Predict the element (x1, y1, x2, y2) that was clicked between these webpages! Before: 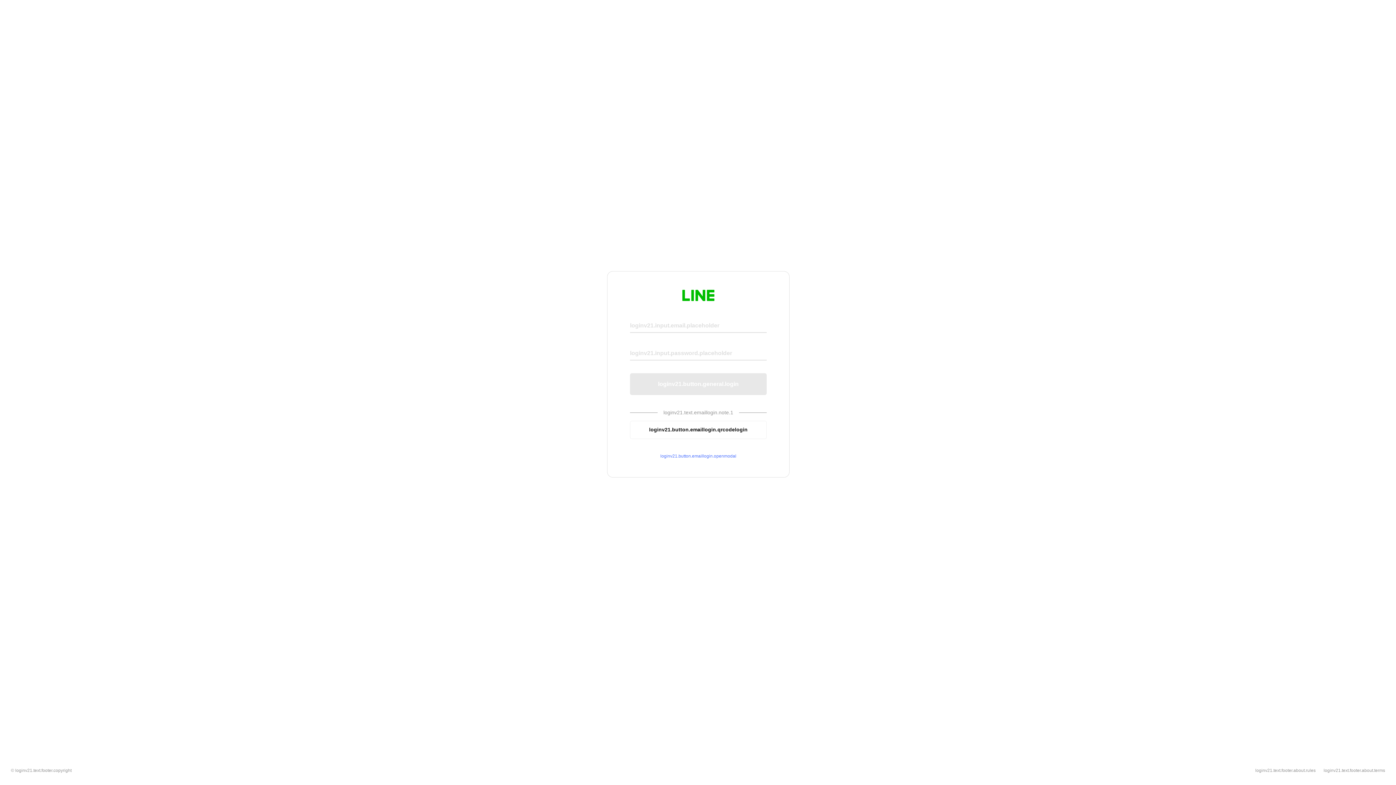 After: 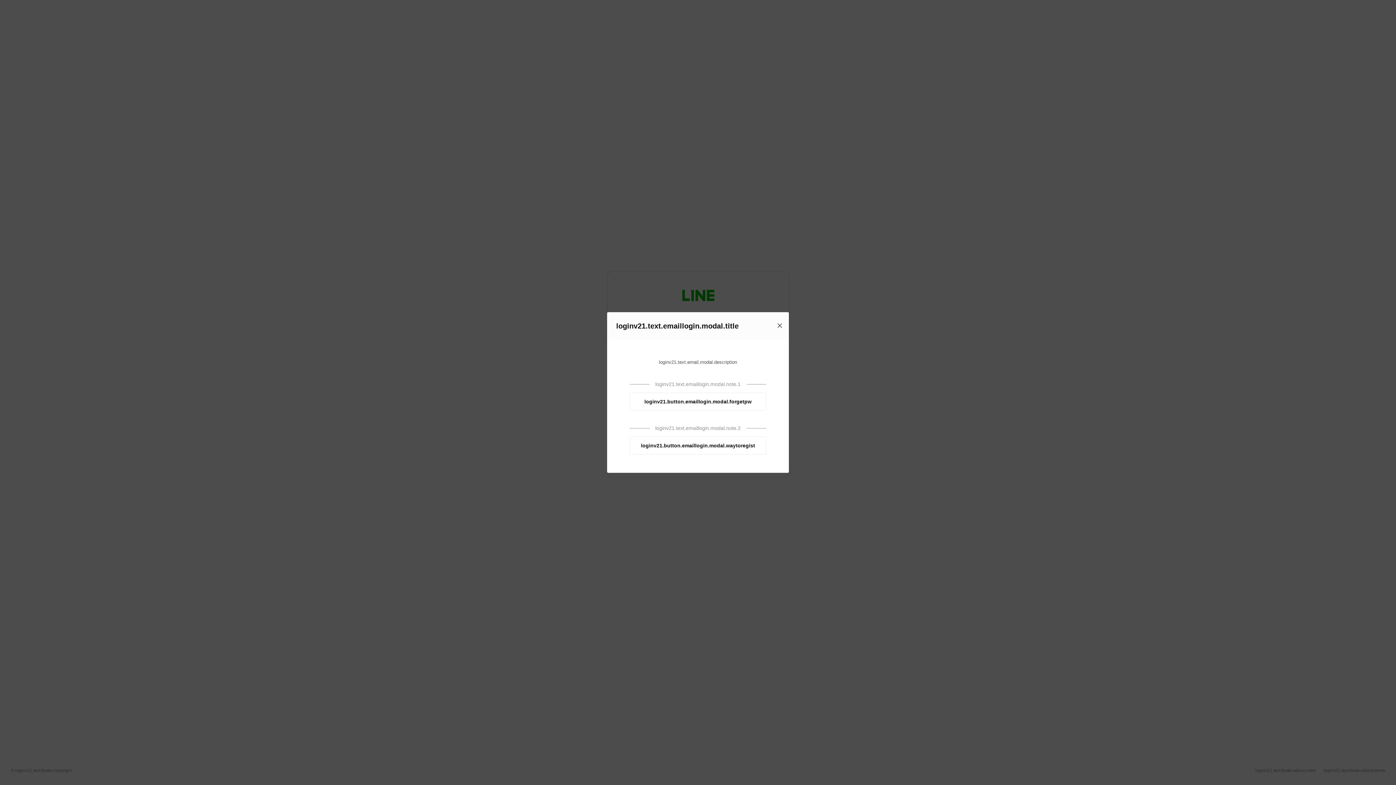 Action: label: loginv21.button.emaillogin.openmodal bbox: (630, 453, 766, 459)